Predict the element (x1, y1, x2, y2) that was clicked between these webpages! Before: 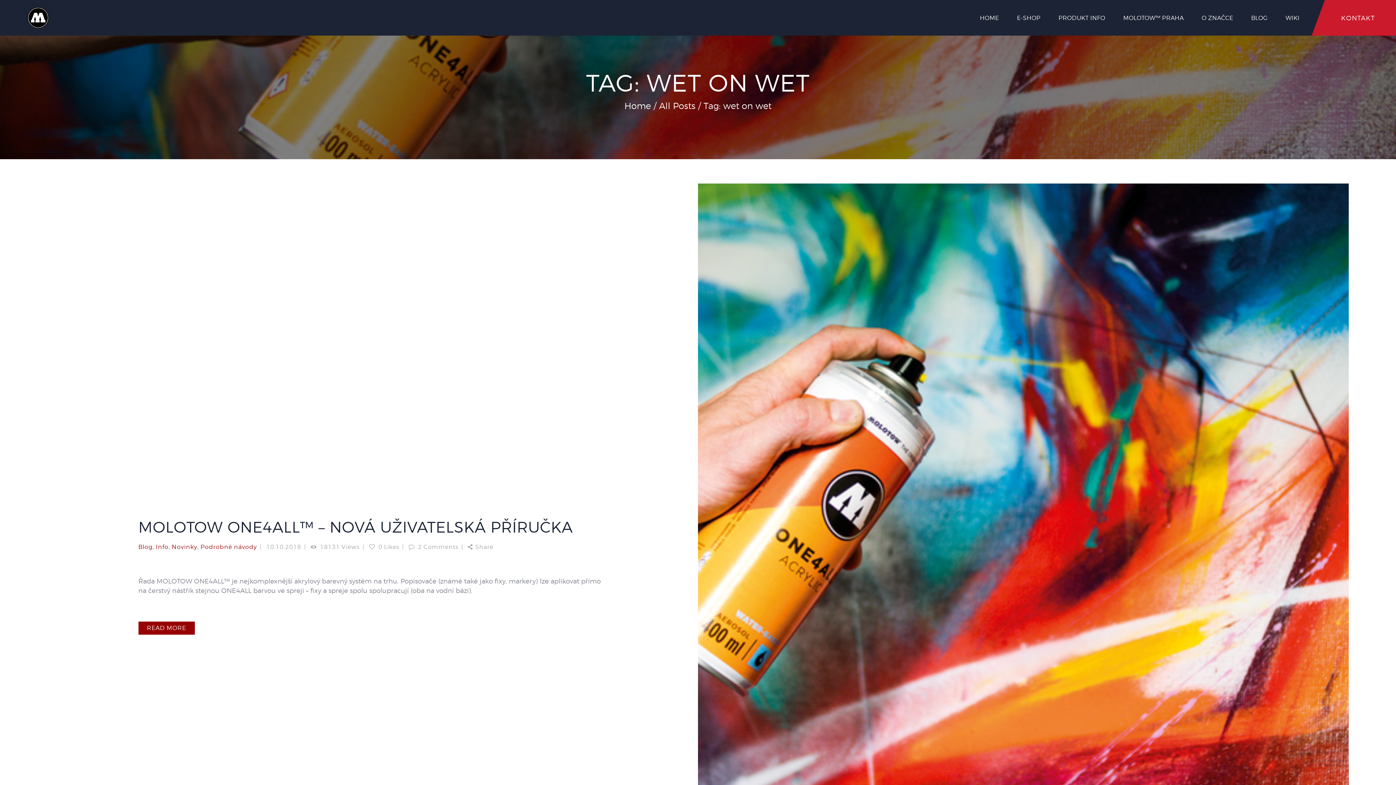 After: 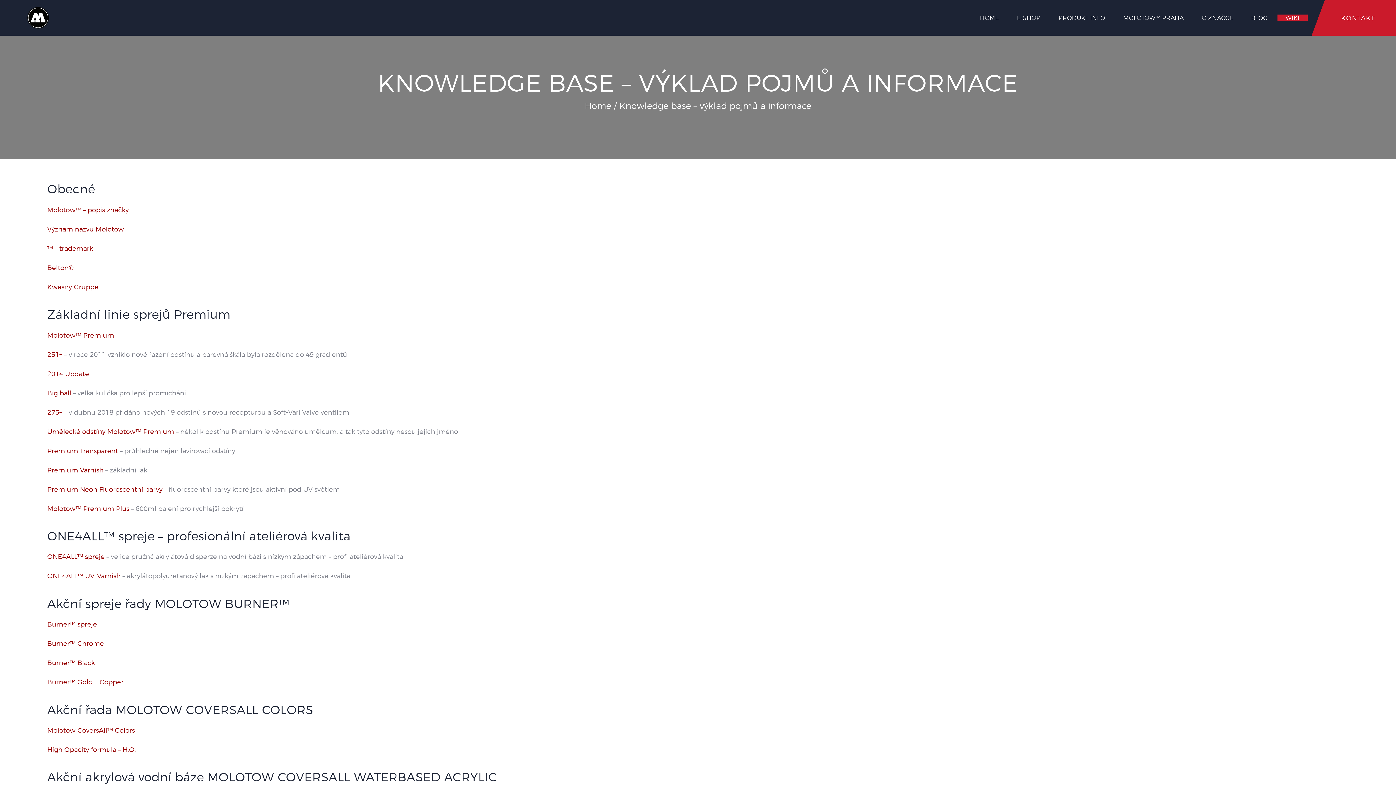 Action: bbox: (1277, 14, 1307, 21) label: WIKI